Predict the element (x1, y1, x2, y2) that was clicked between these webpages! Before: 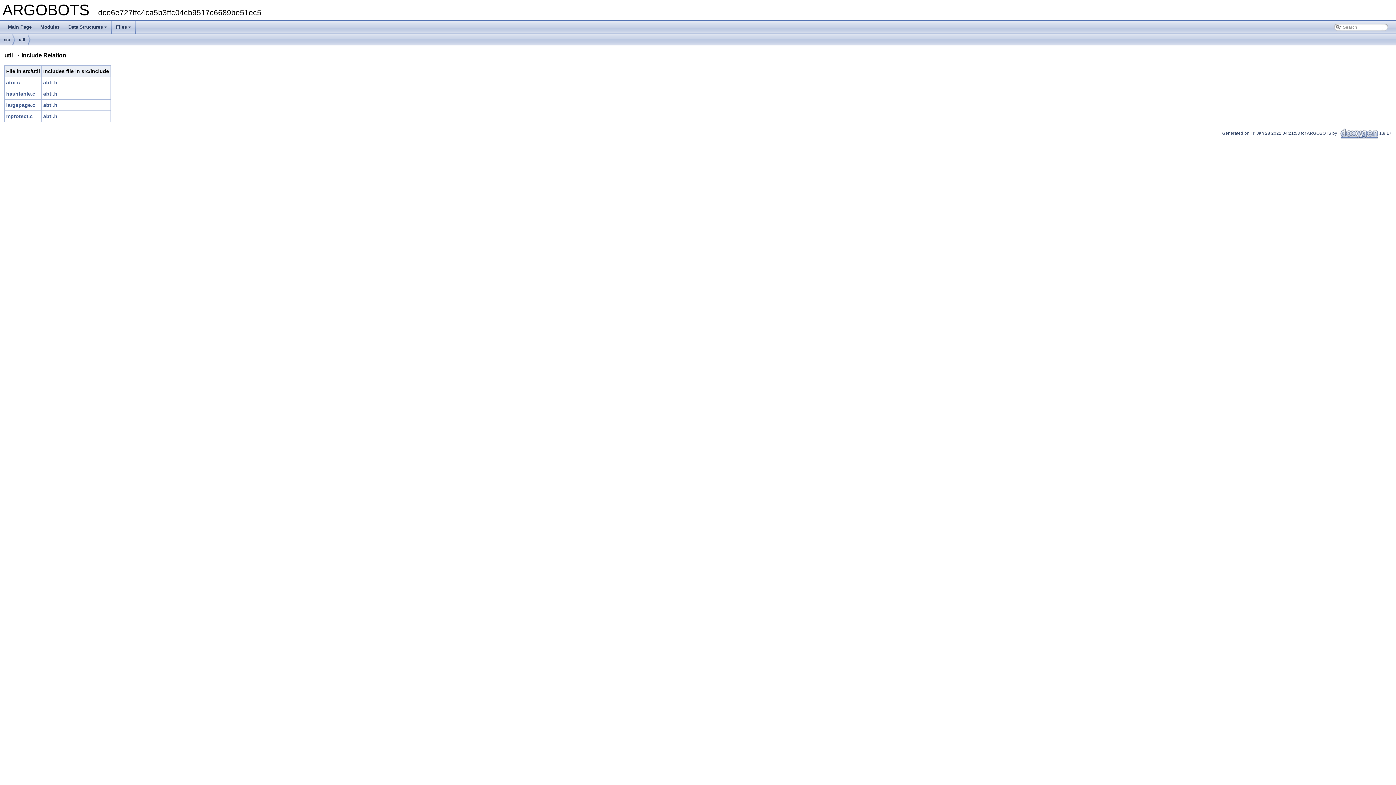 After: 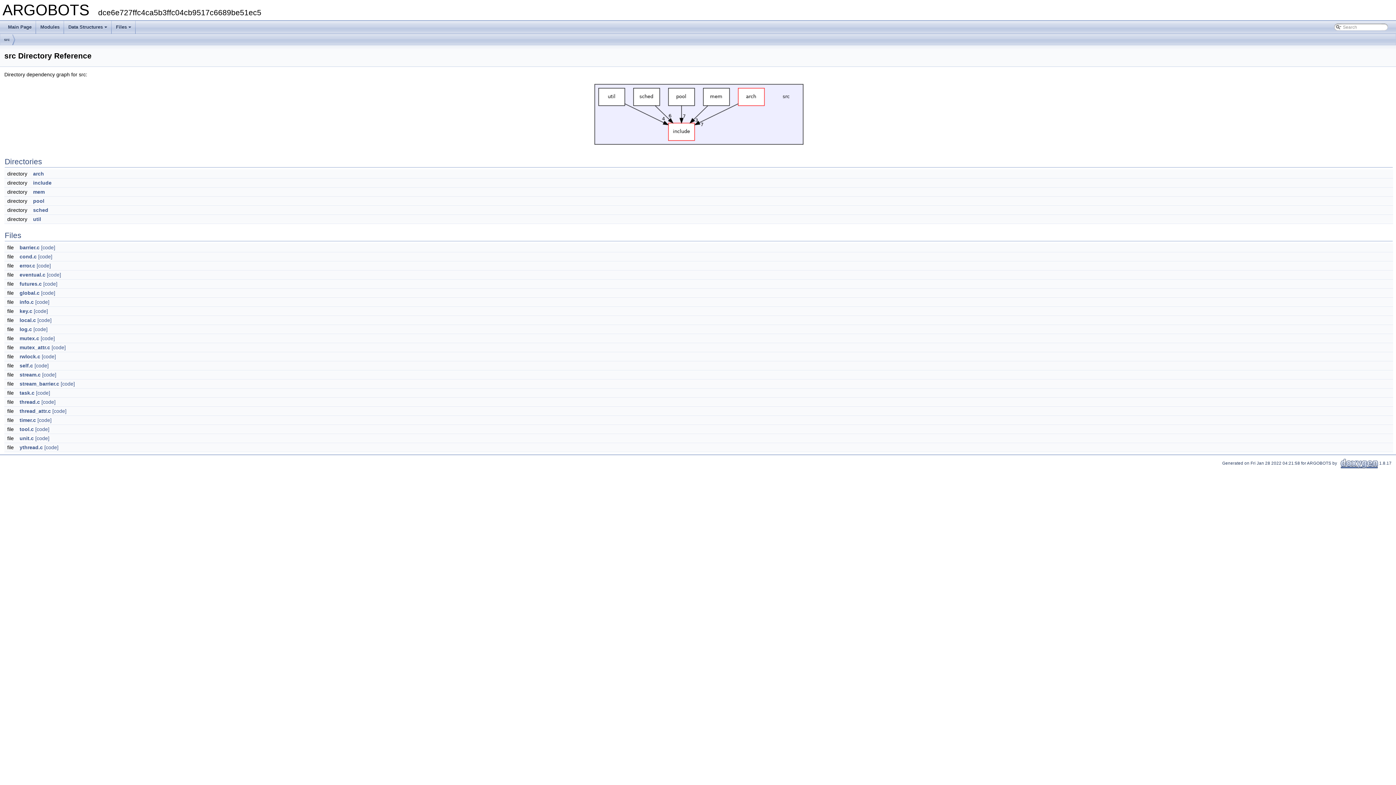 Action: label: src bbox: (4, 34, 9, 45)